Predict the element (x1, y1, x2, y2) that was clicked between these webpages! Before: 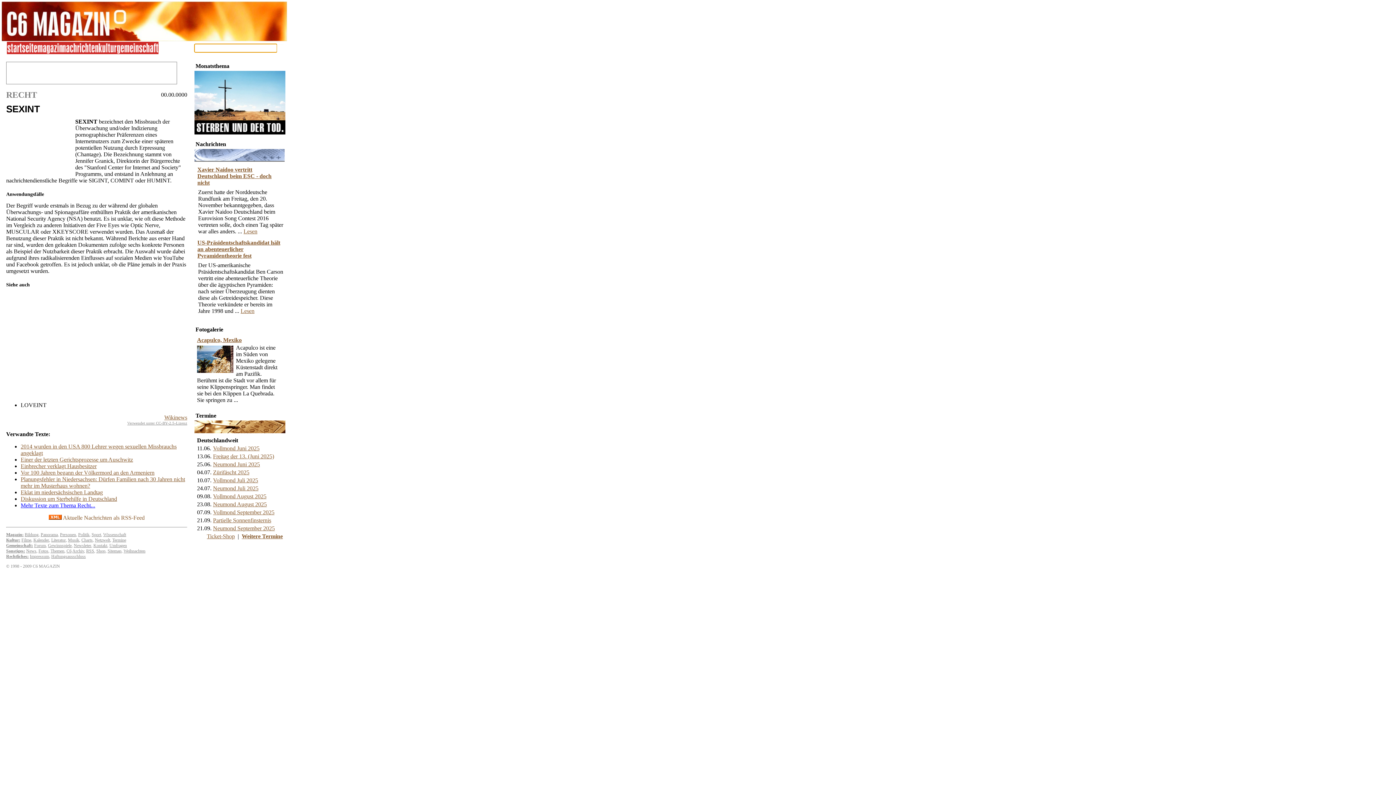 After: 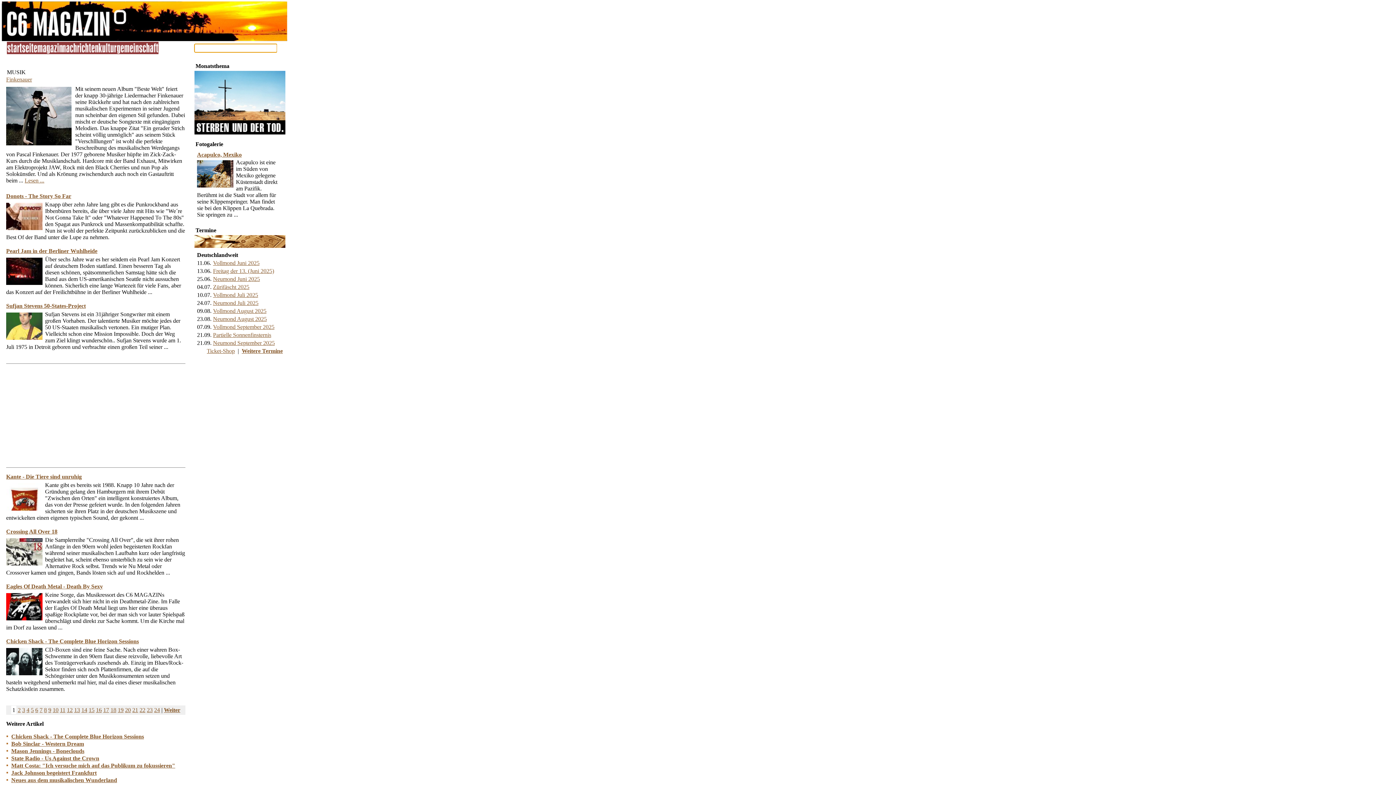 Action: bbox: (68, 537, 79, 542) label: Musik